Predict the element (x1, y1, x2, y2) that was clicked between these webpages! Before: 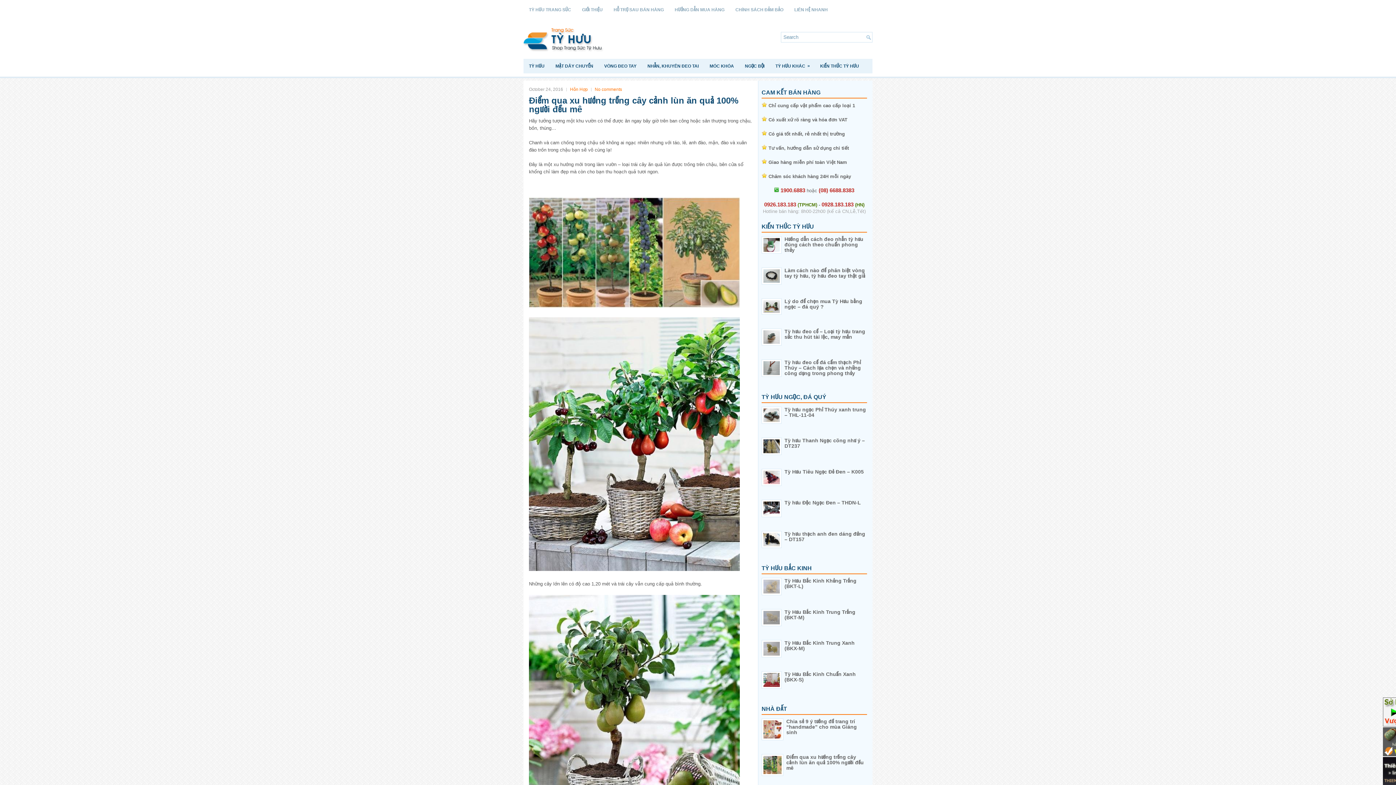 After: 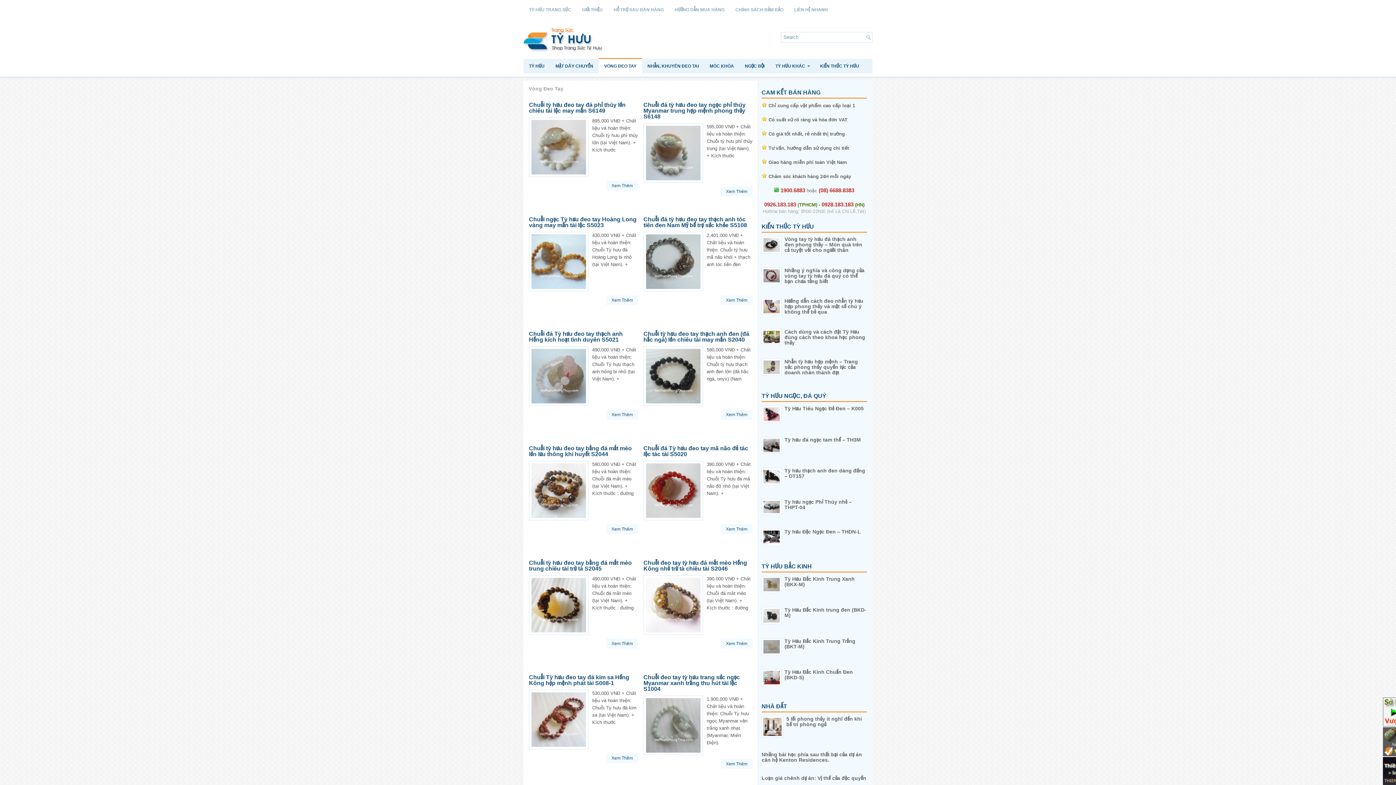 Action: label: VÒNG ĐEO TAY bbox: (598, 58, 642, 73)